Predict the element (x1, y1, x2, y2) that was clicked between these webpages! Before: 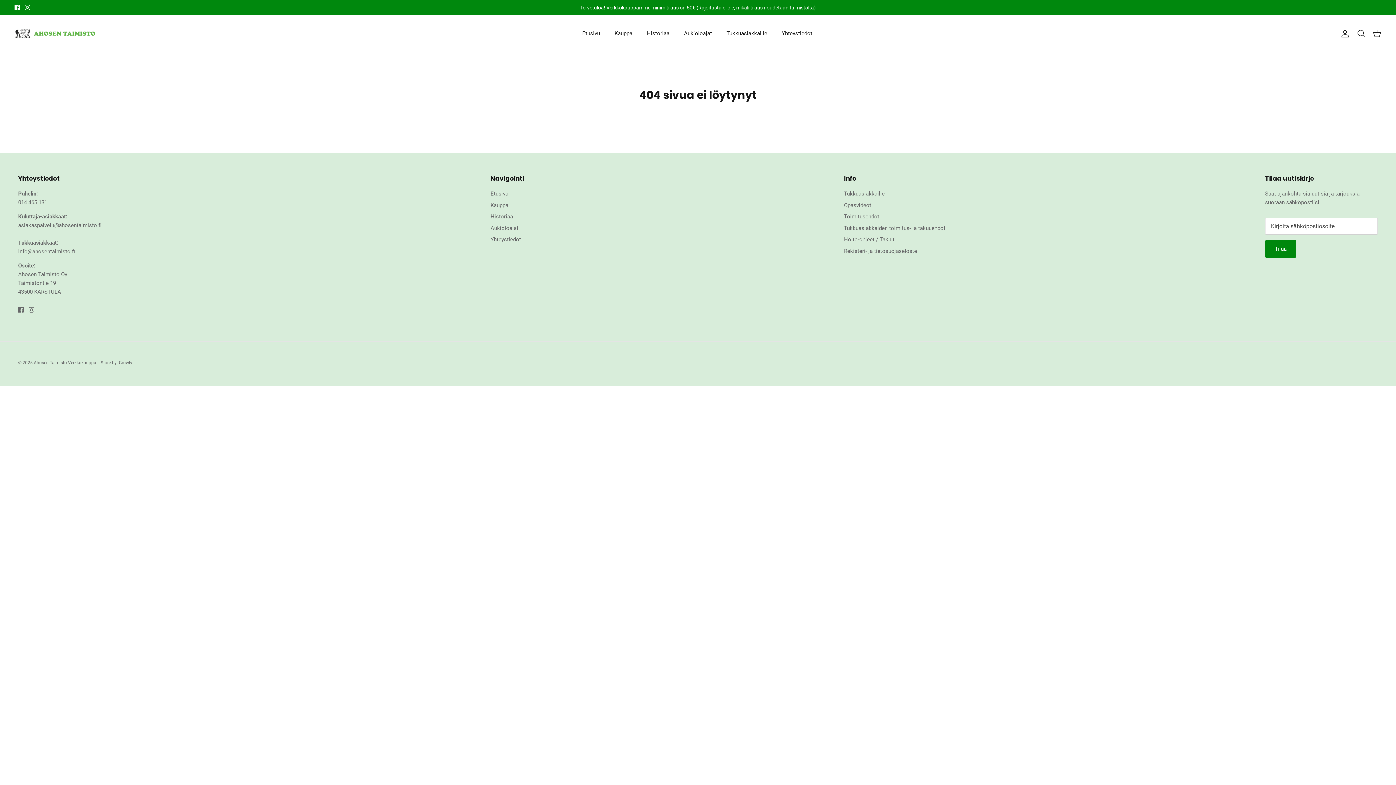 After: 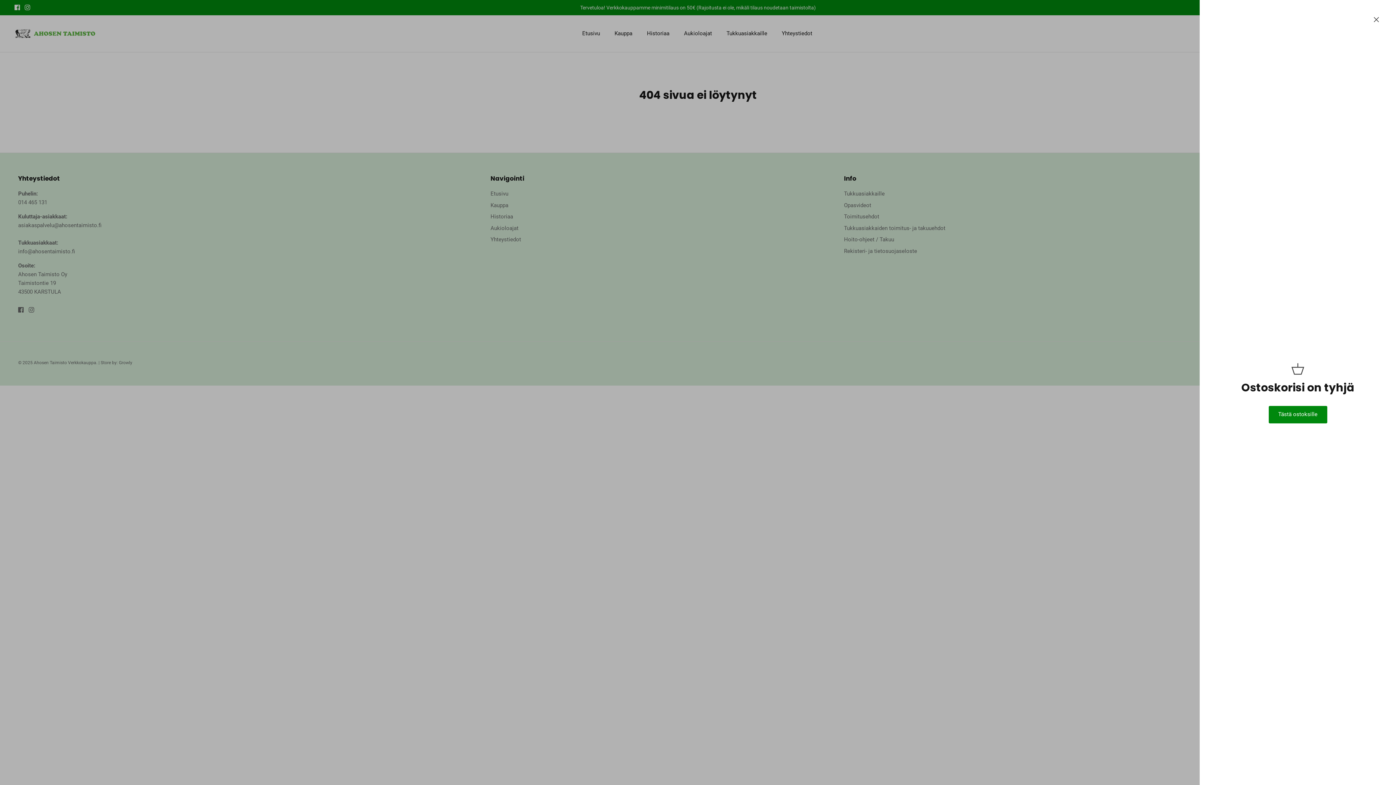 Action: label: Ostoskori bbox: (1373, 28, 1381, 38)